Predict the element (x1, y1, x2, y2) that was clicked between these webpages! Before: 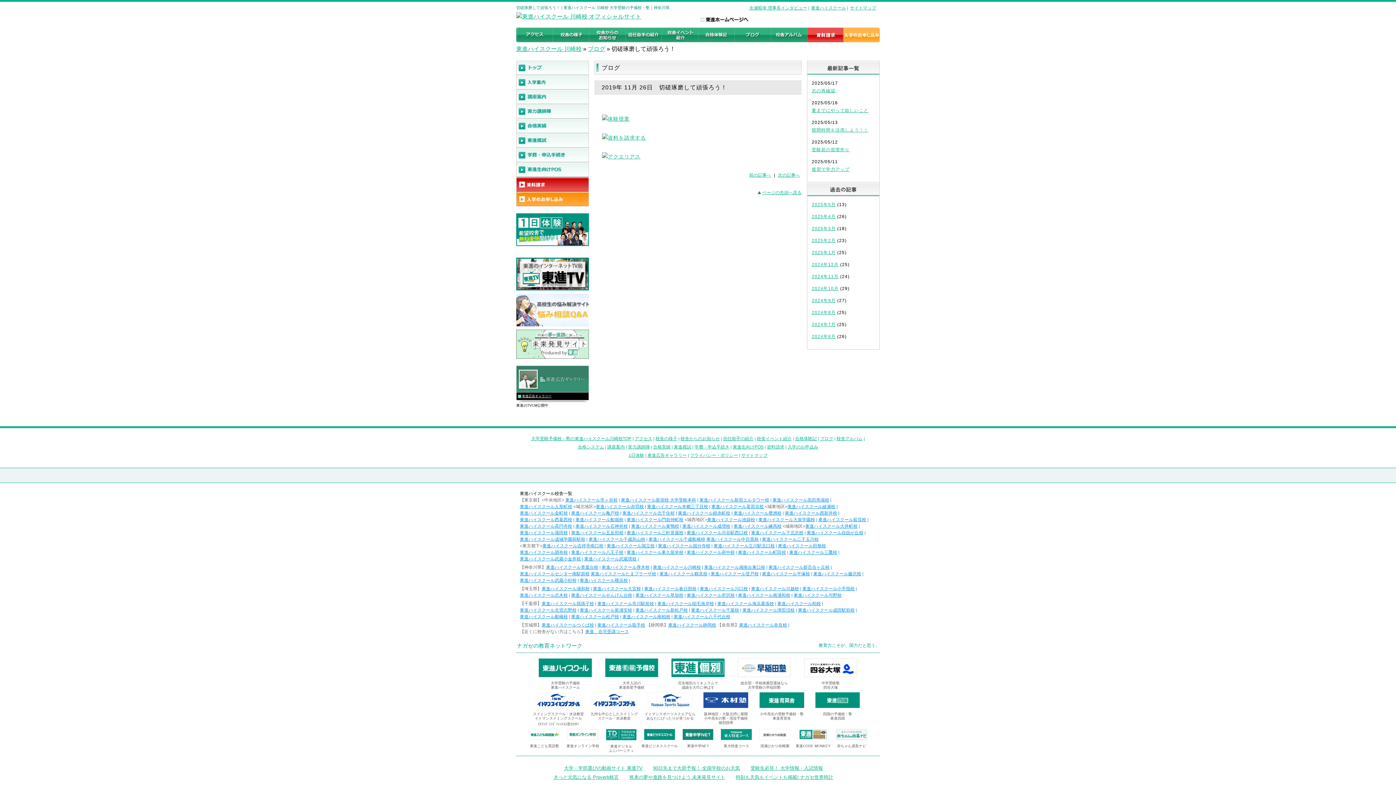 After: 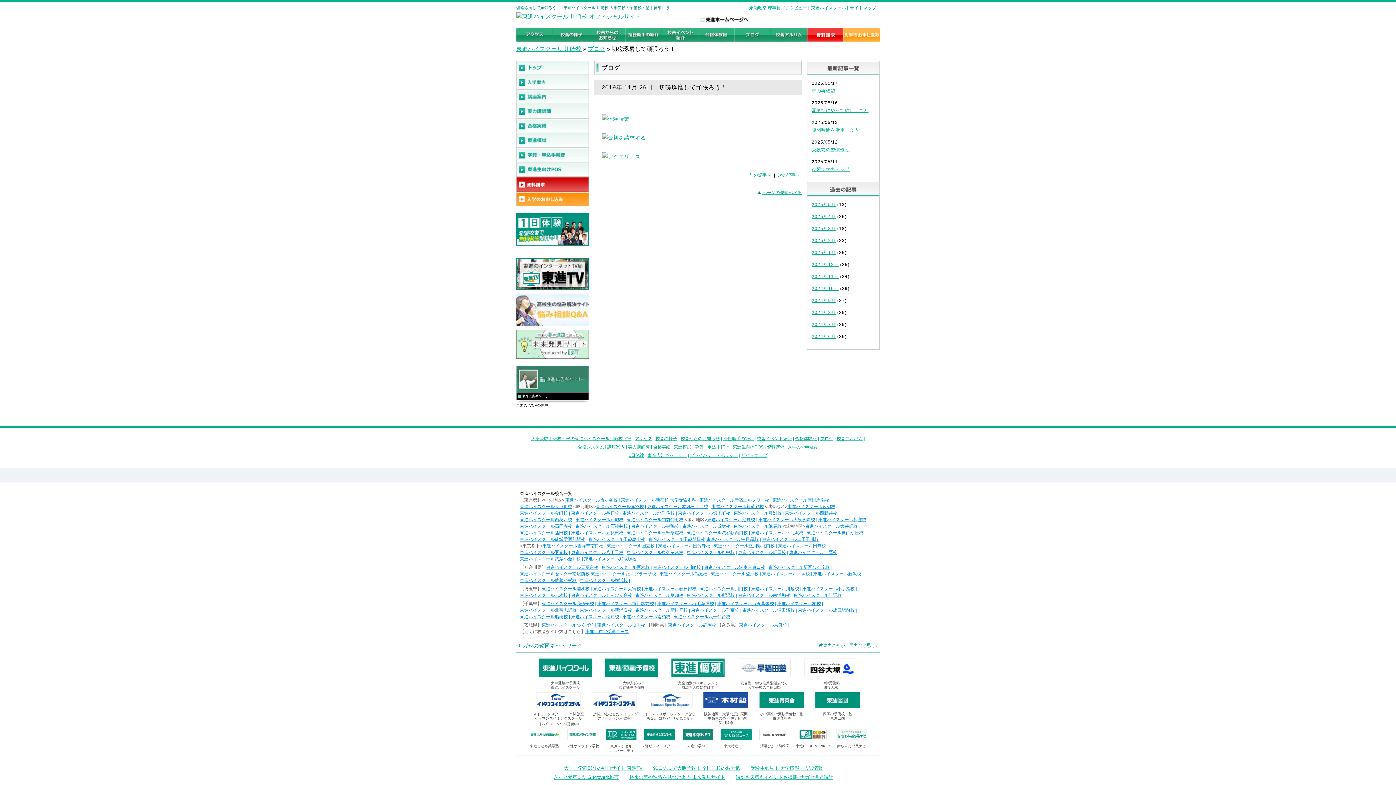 Action: bbox: (807, 27, 843, 44)